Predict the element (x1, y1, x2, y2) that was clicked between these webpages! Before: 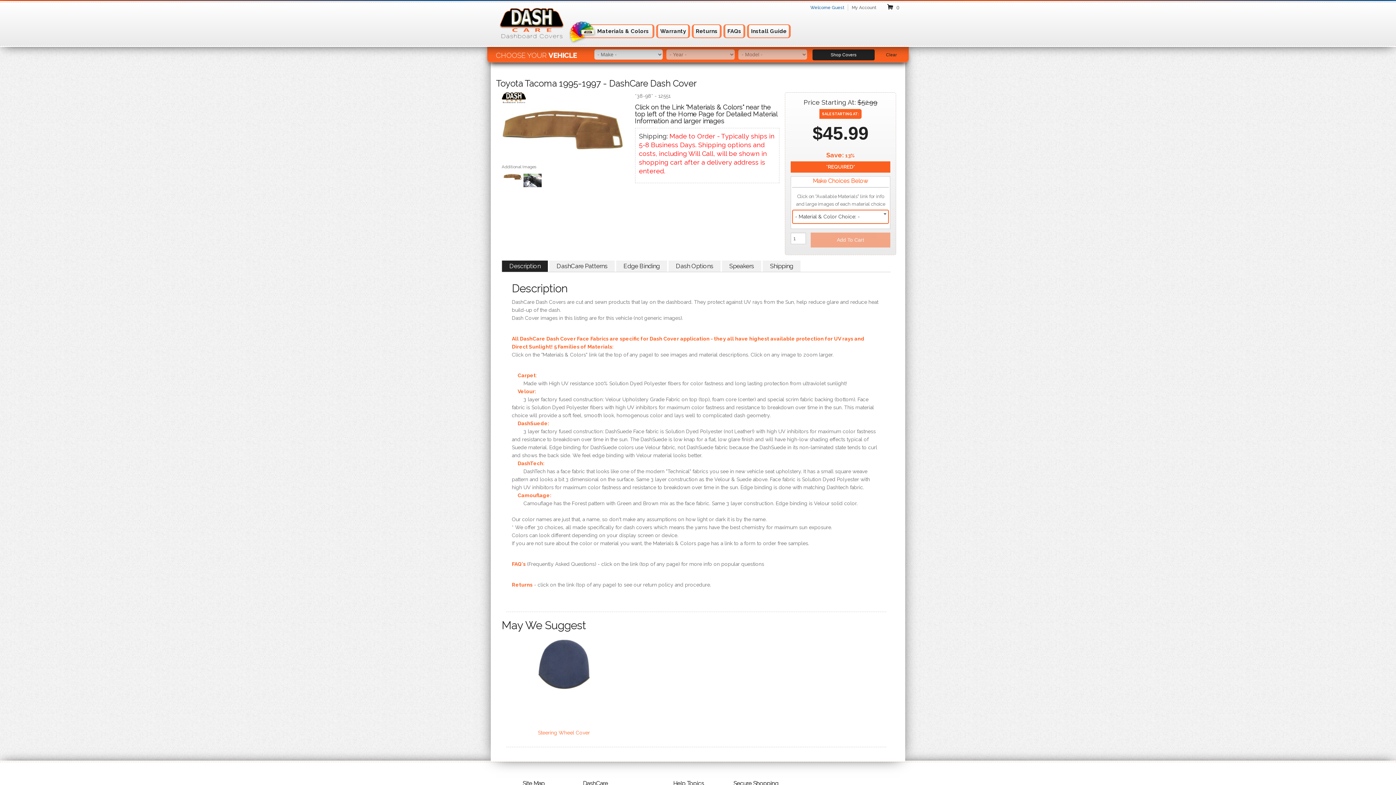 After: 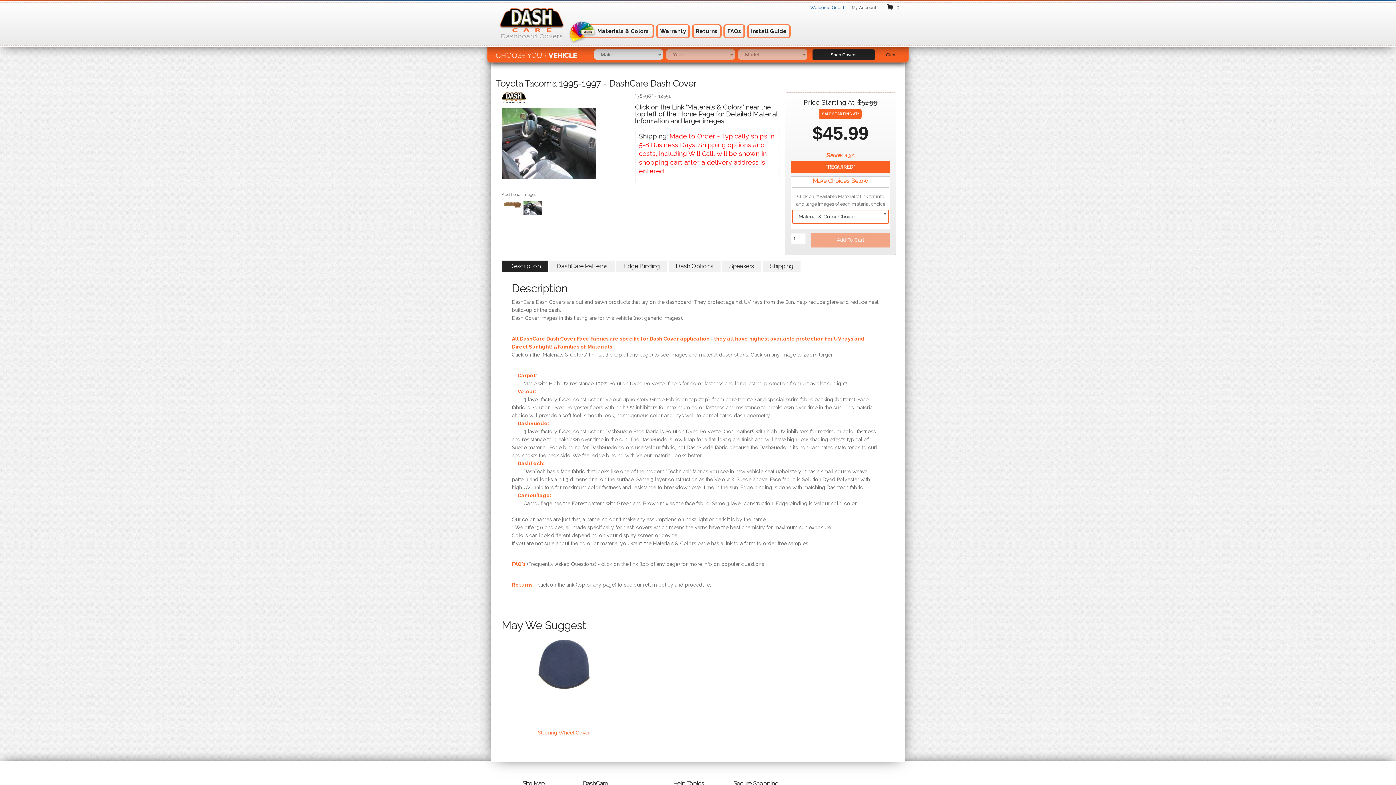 Action: bbox: (523, 173, 541, 189)